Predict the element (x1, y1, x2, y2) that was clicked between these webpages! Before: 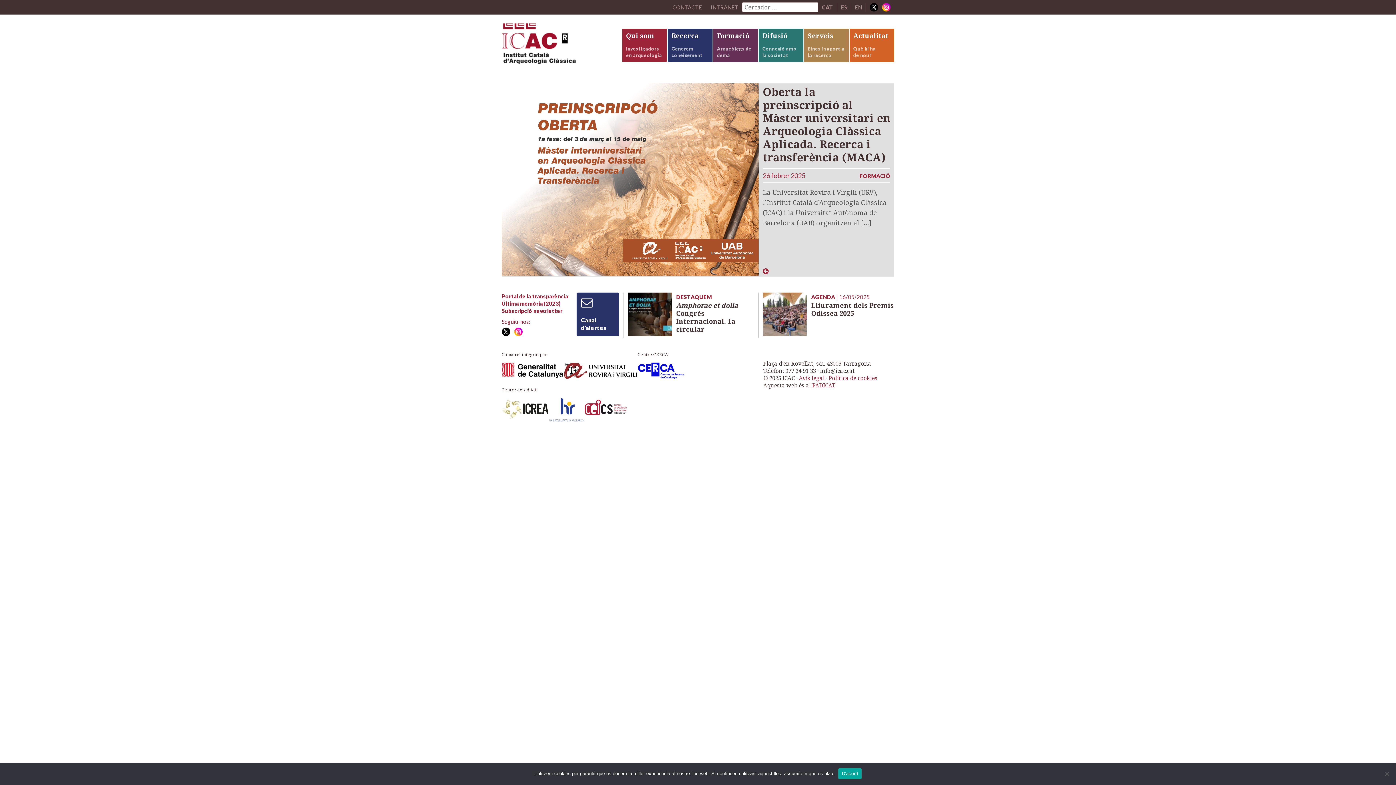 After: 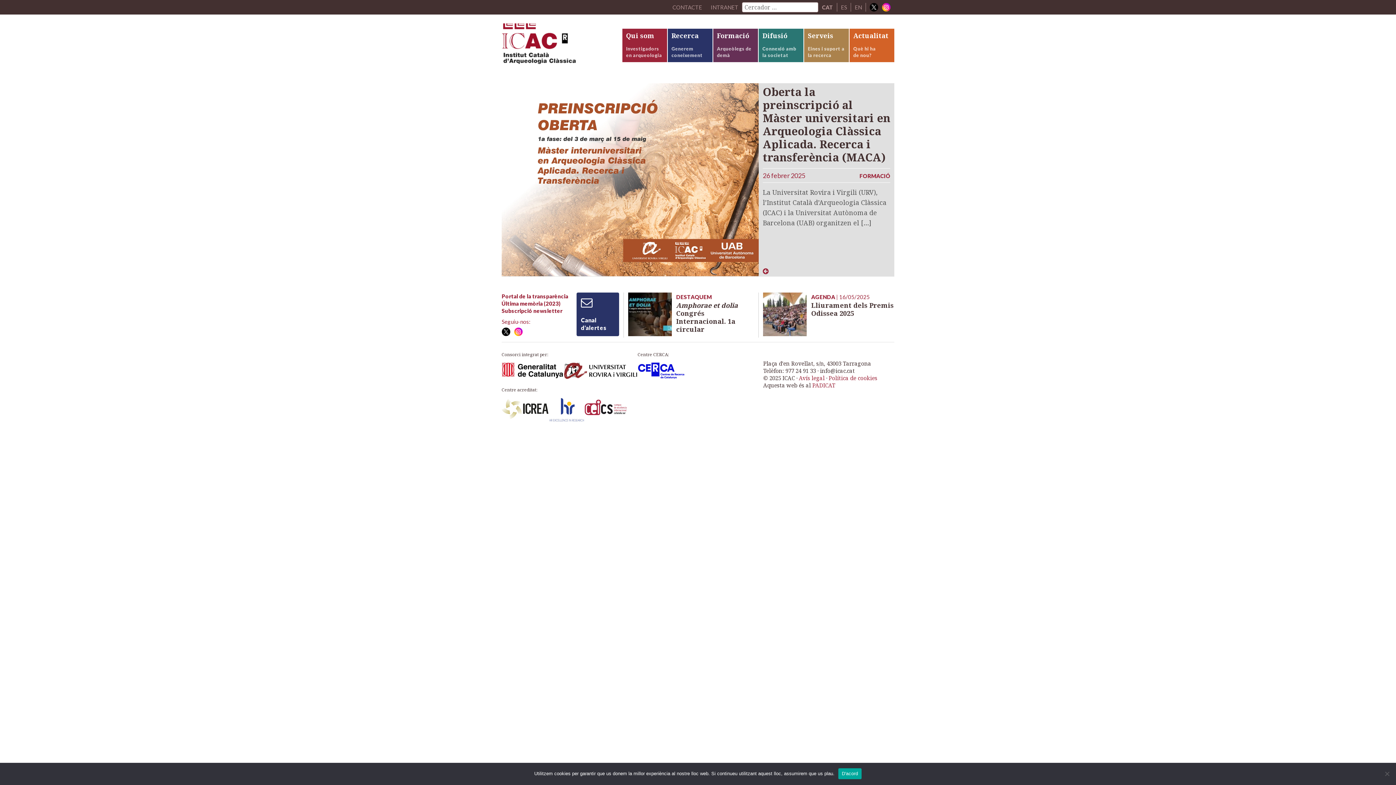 Action: bbox: (514, 329, 526, 335)